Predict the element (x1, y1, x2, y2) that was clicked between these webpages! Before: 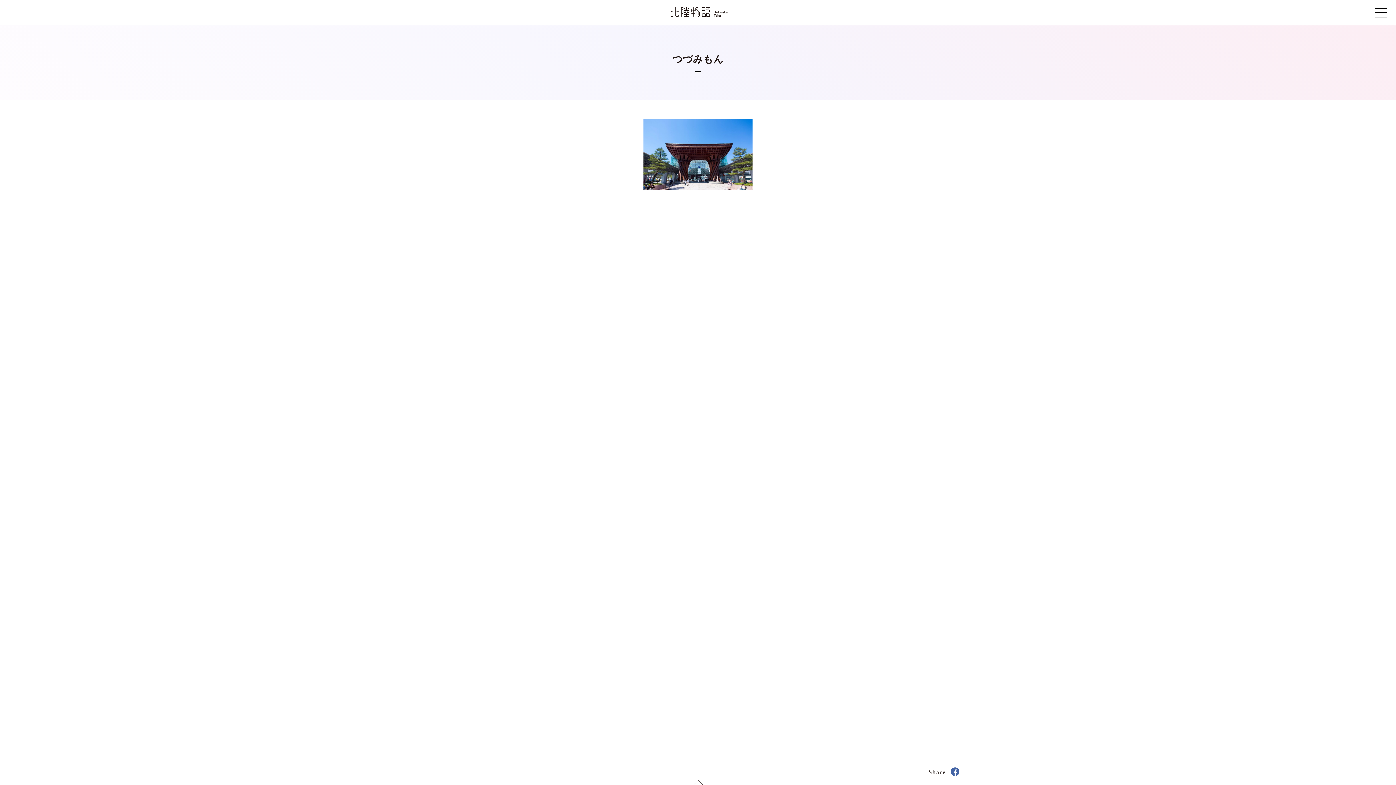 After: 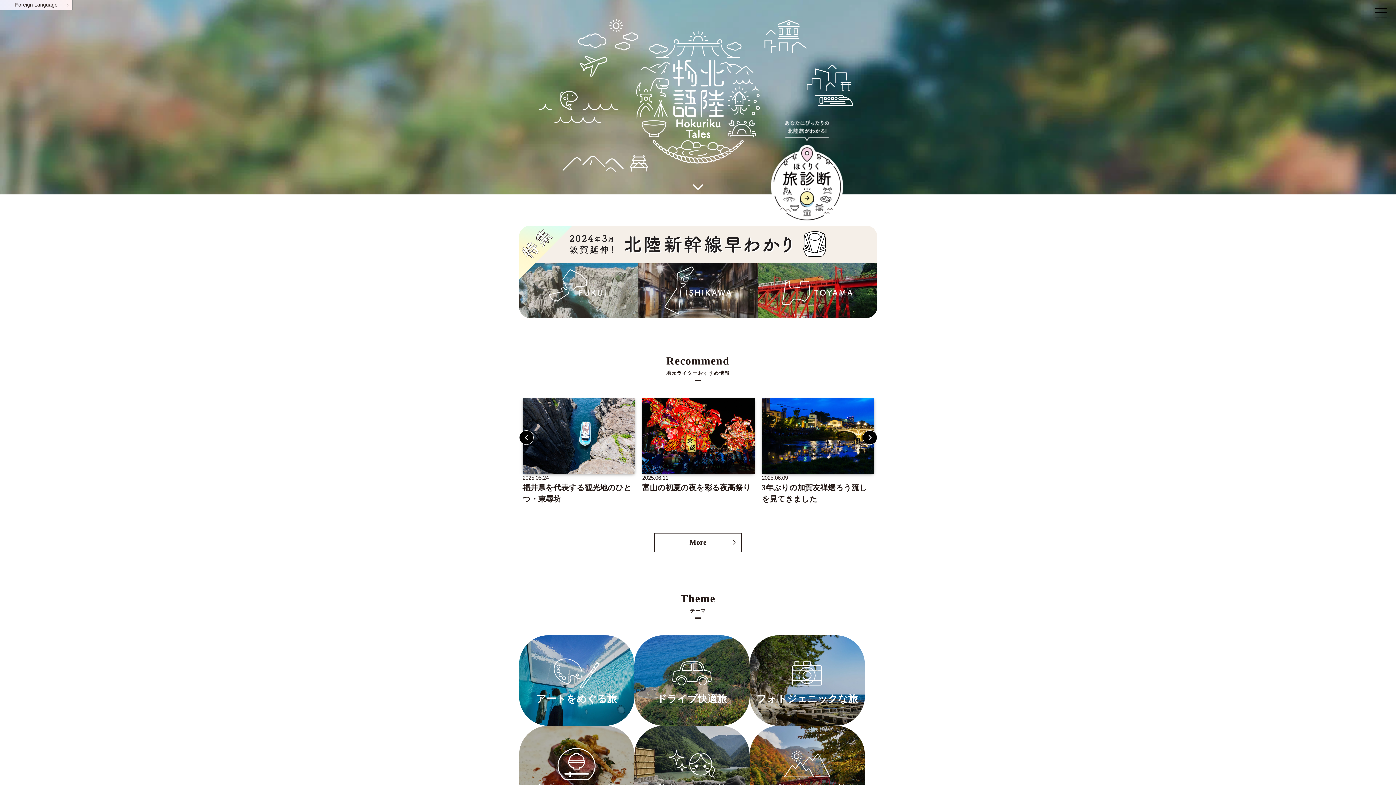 Action: bbox: (7, 5, 1389, 18)